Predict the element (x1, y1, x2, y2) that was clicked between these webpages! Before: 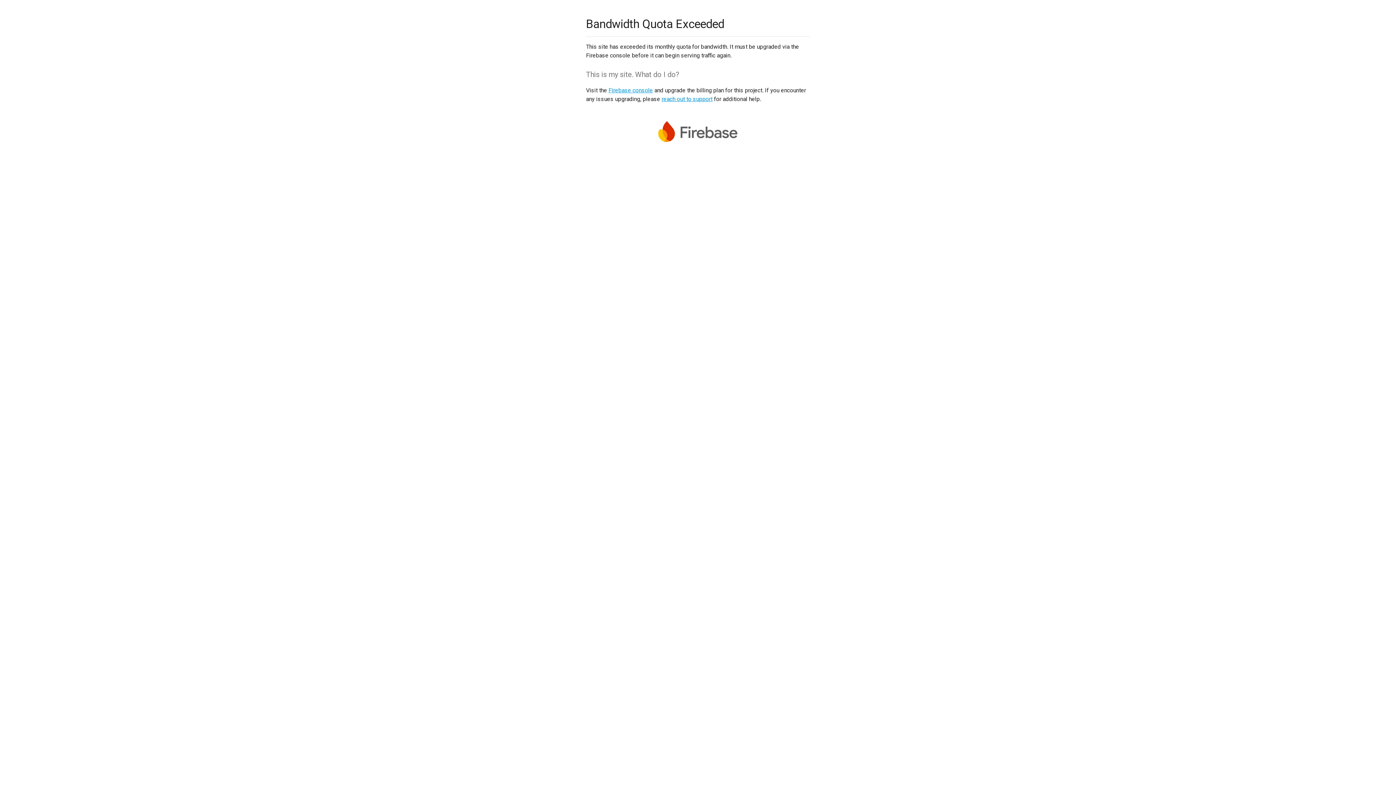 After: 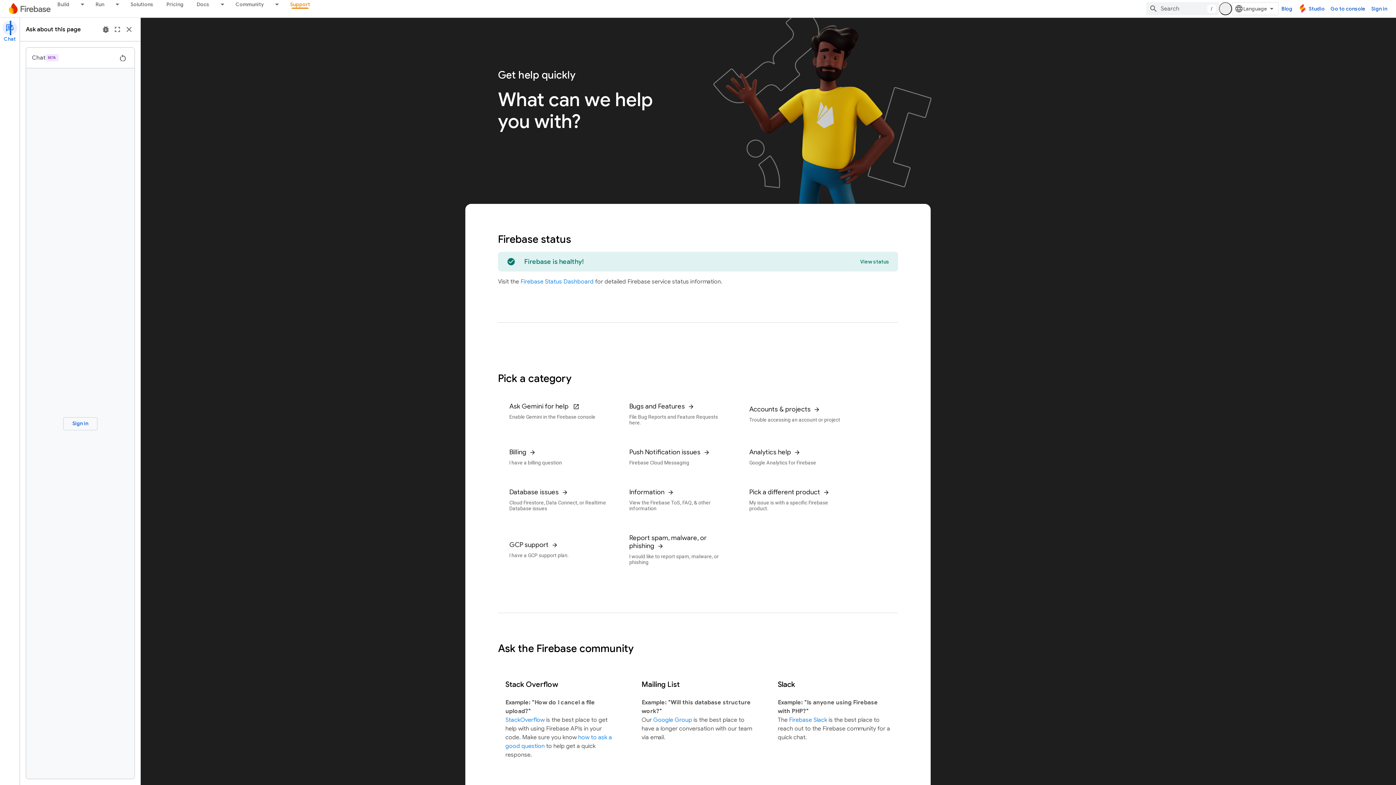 Action: bbox: (661, 95, 712, 102) label: reach out to support